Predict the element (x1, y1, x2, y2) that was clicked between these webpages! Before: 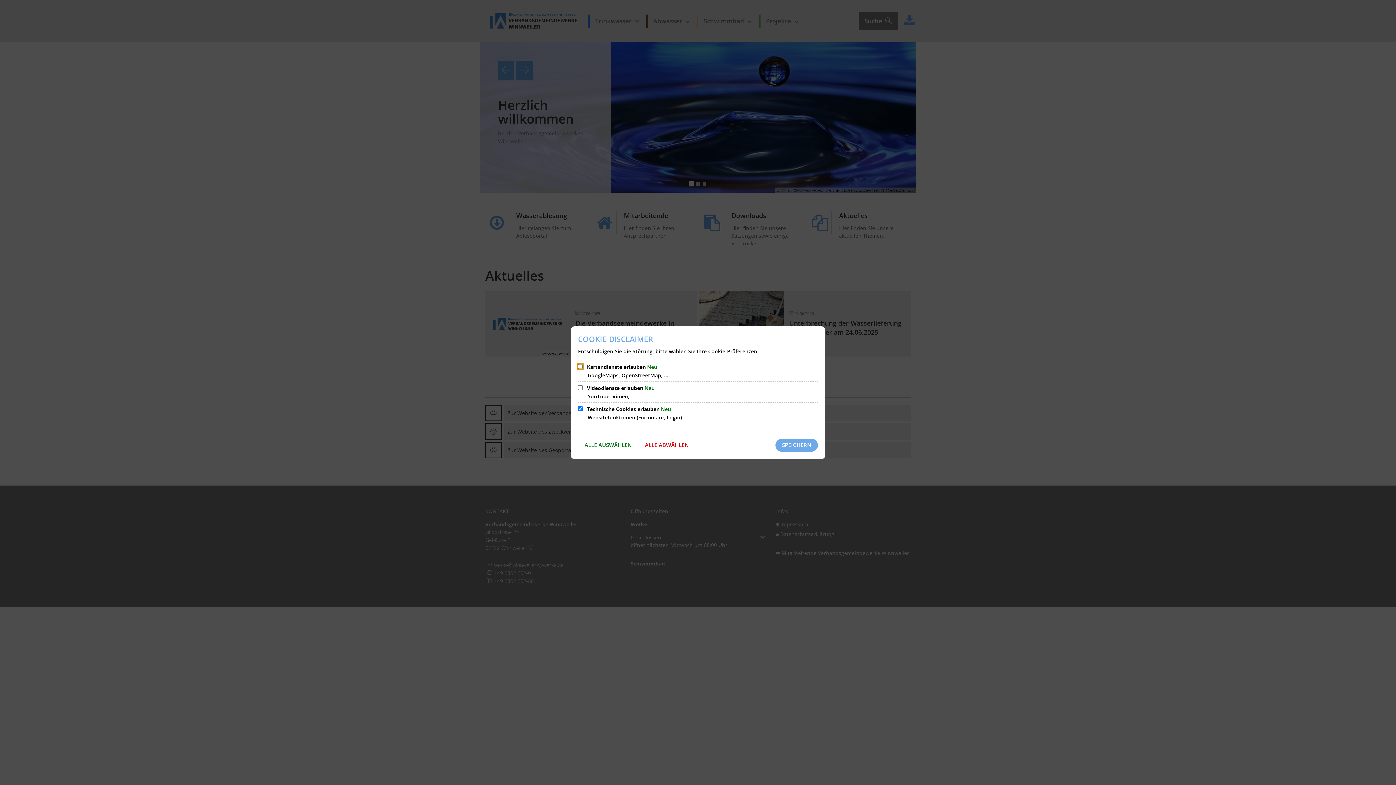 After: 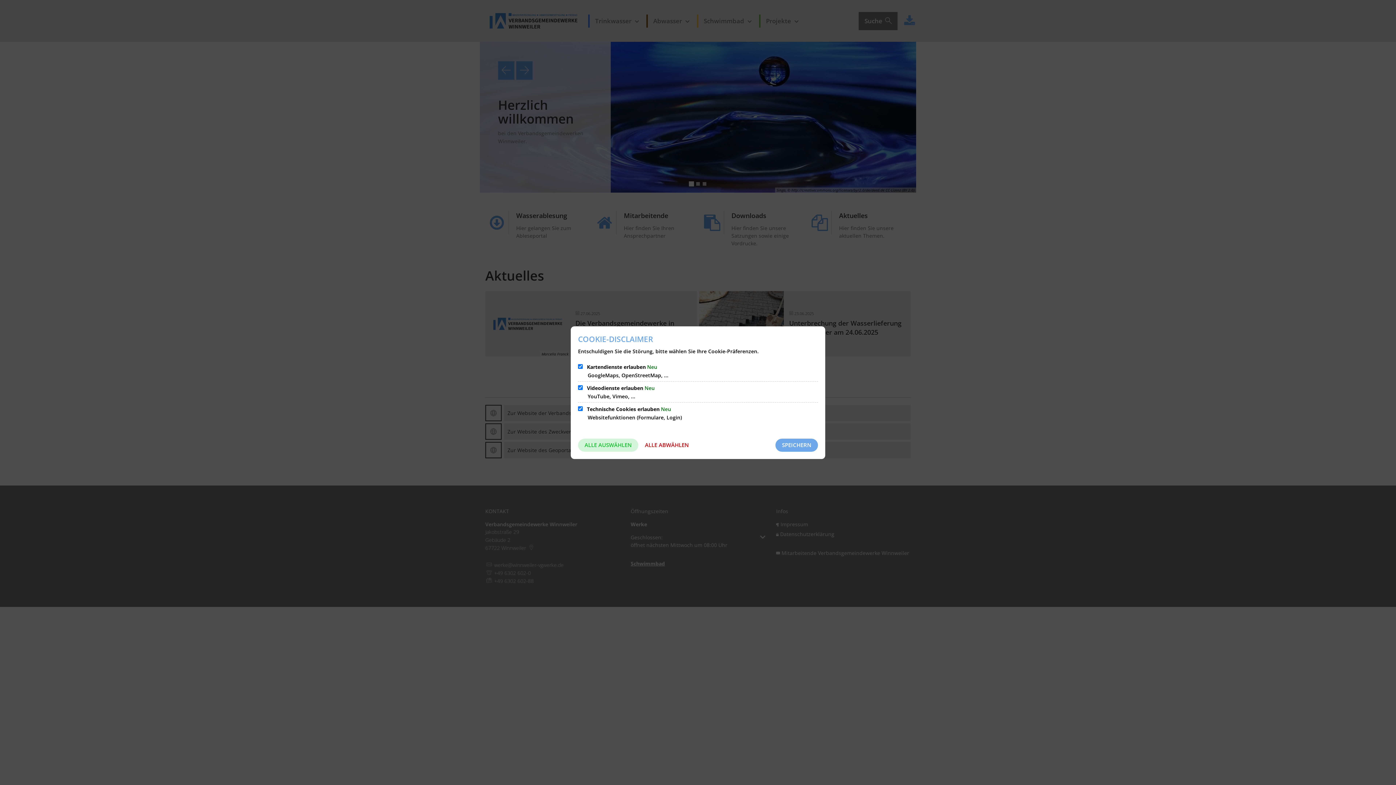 Action: bbox: (578, 438, 638, 451) label: ALLE AUSWÄHLEN